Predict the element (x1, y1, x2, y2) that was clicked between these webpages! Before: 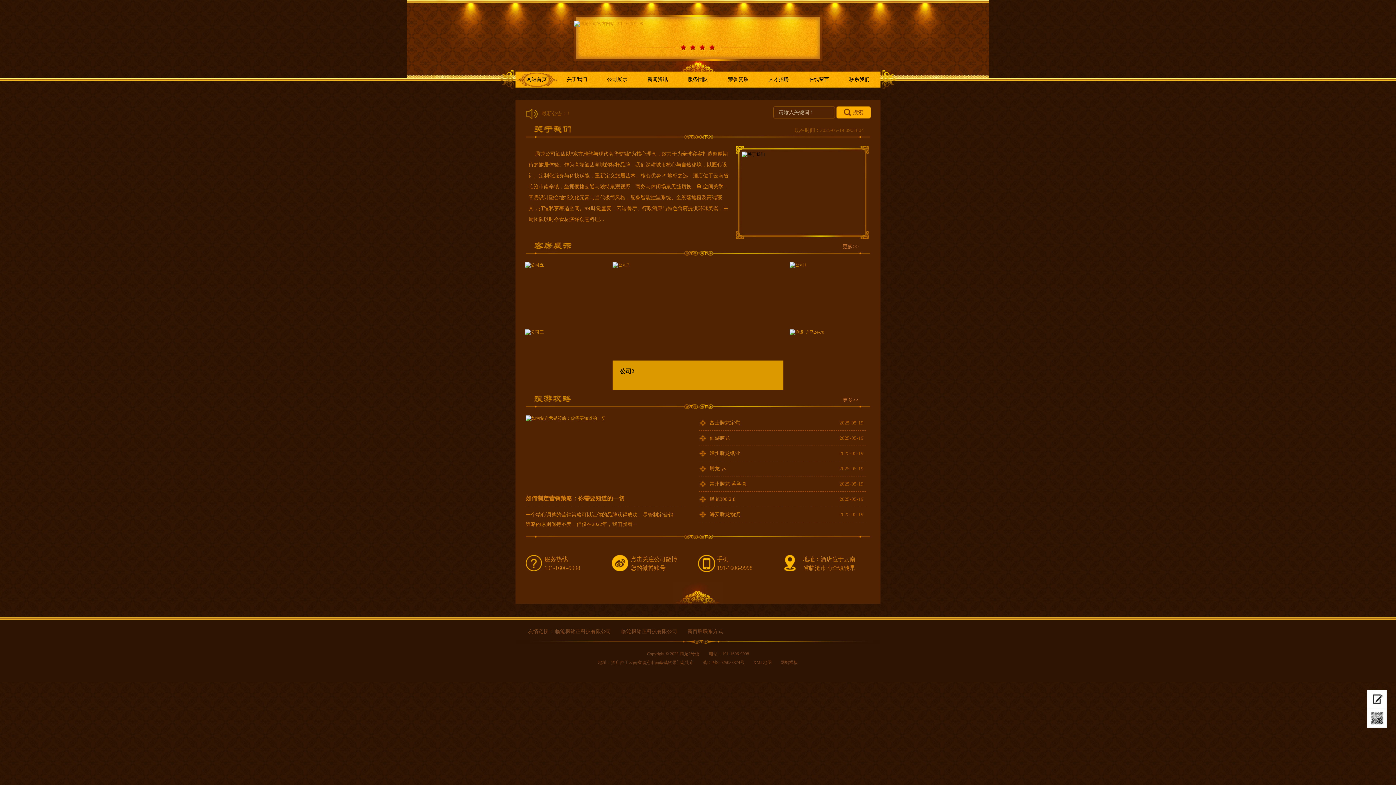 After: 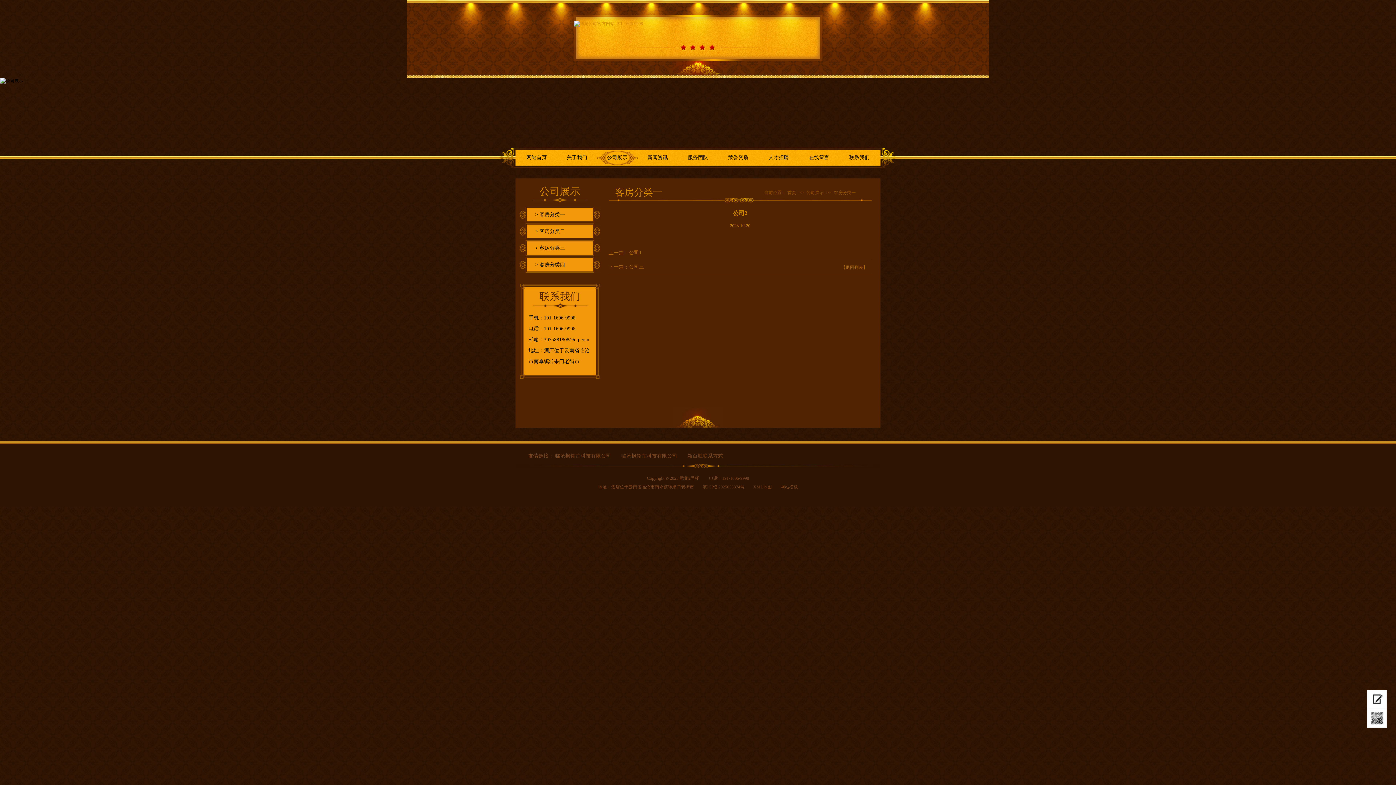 Action: label: 公司2 bbox: (612, 262, 783, 390)